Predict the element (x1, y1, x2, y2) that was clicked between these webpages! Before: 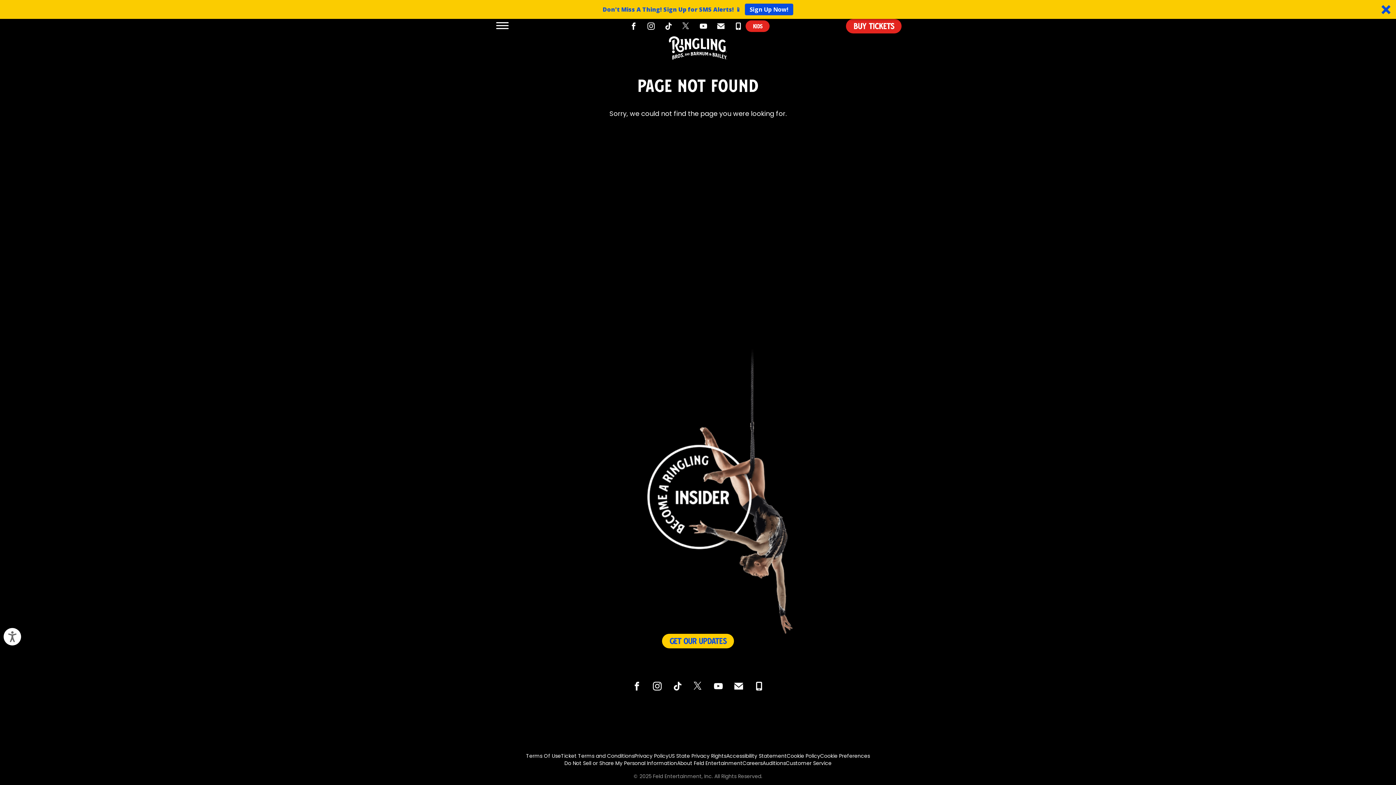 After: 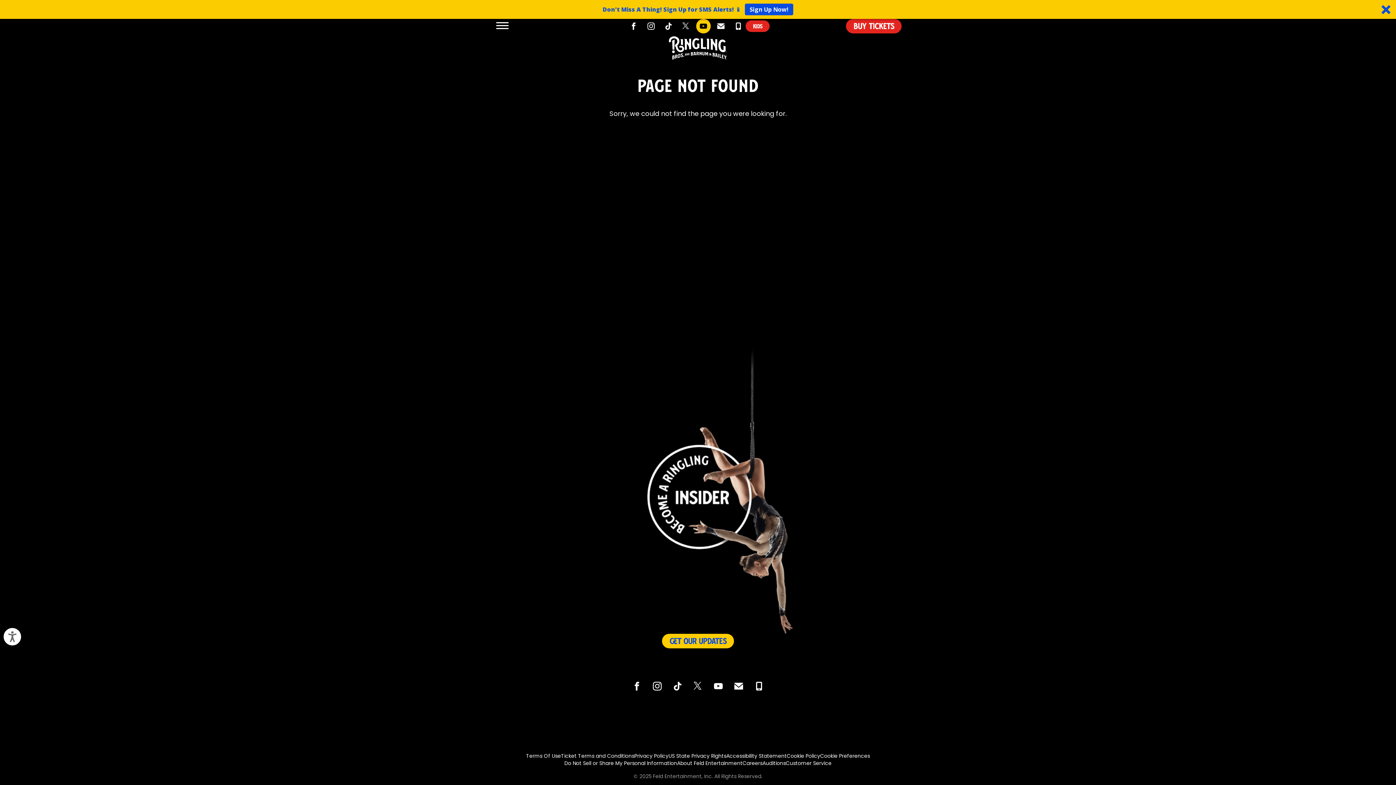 Action: bbox: (696, 0, 710, 14) label: Follow on YouTube